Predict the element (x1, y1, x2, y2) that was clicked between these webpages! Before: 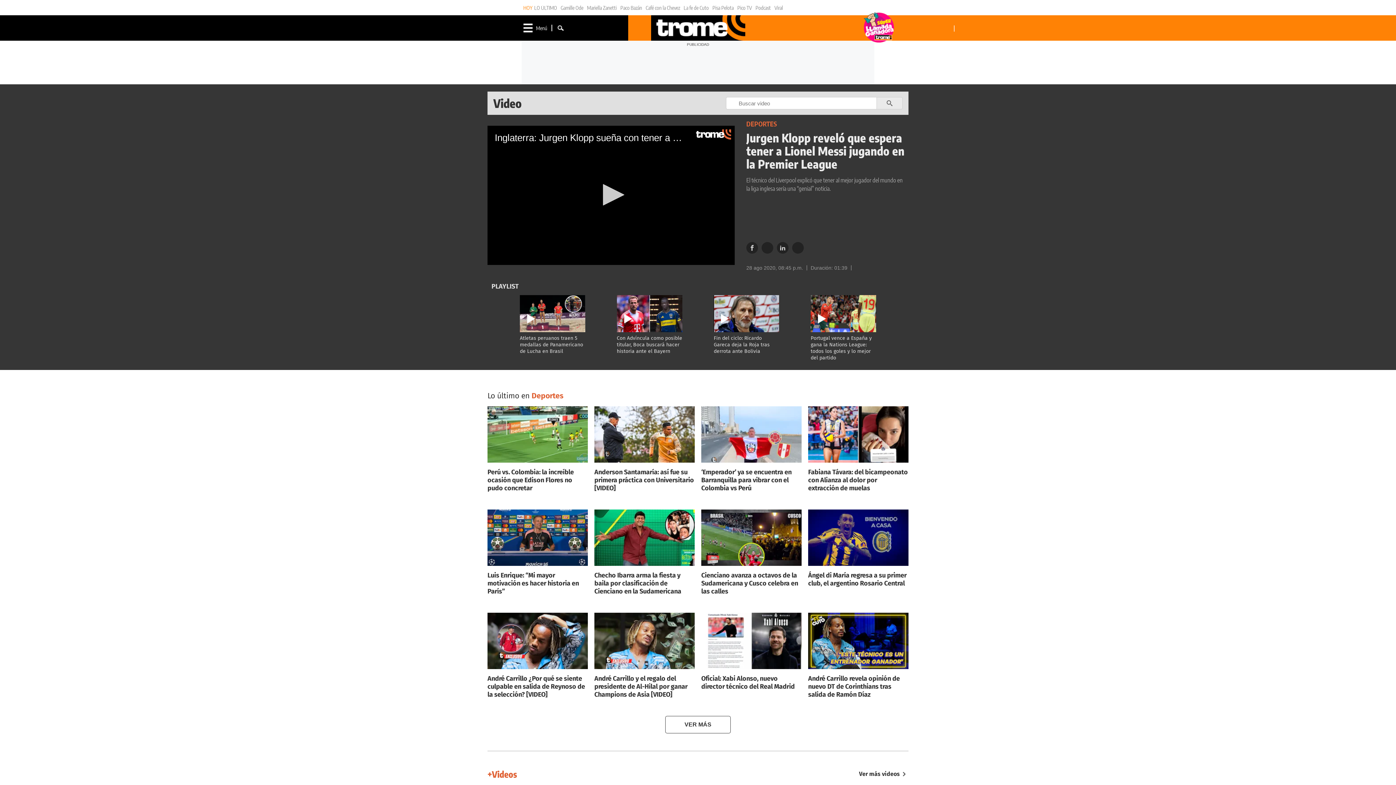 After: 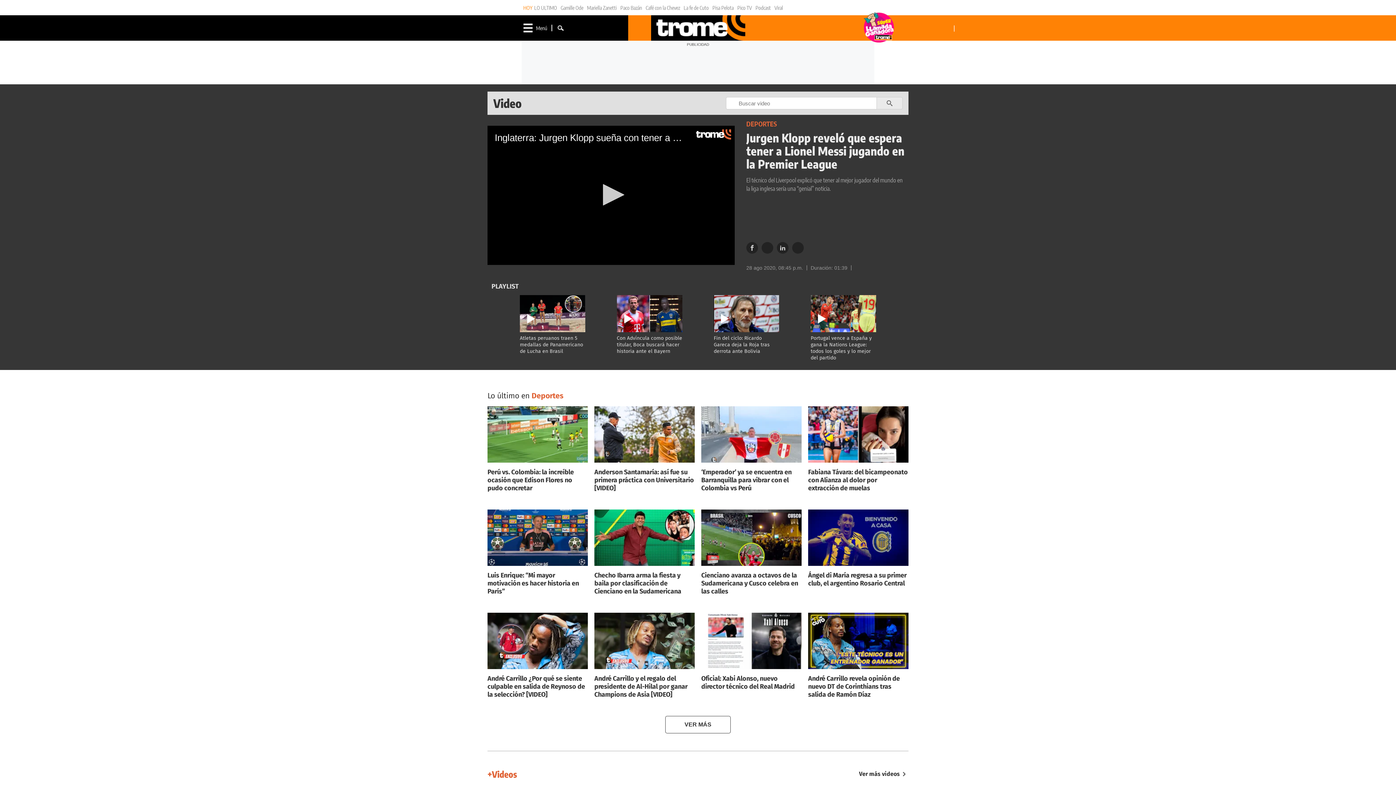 Action: bbox: (761, 242, 773, 253)